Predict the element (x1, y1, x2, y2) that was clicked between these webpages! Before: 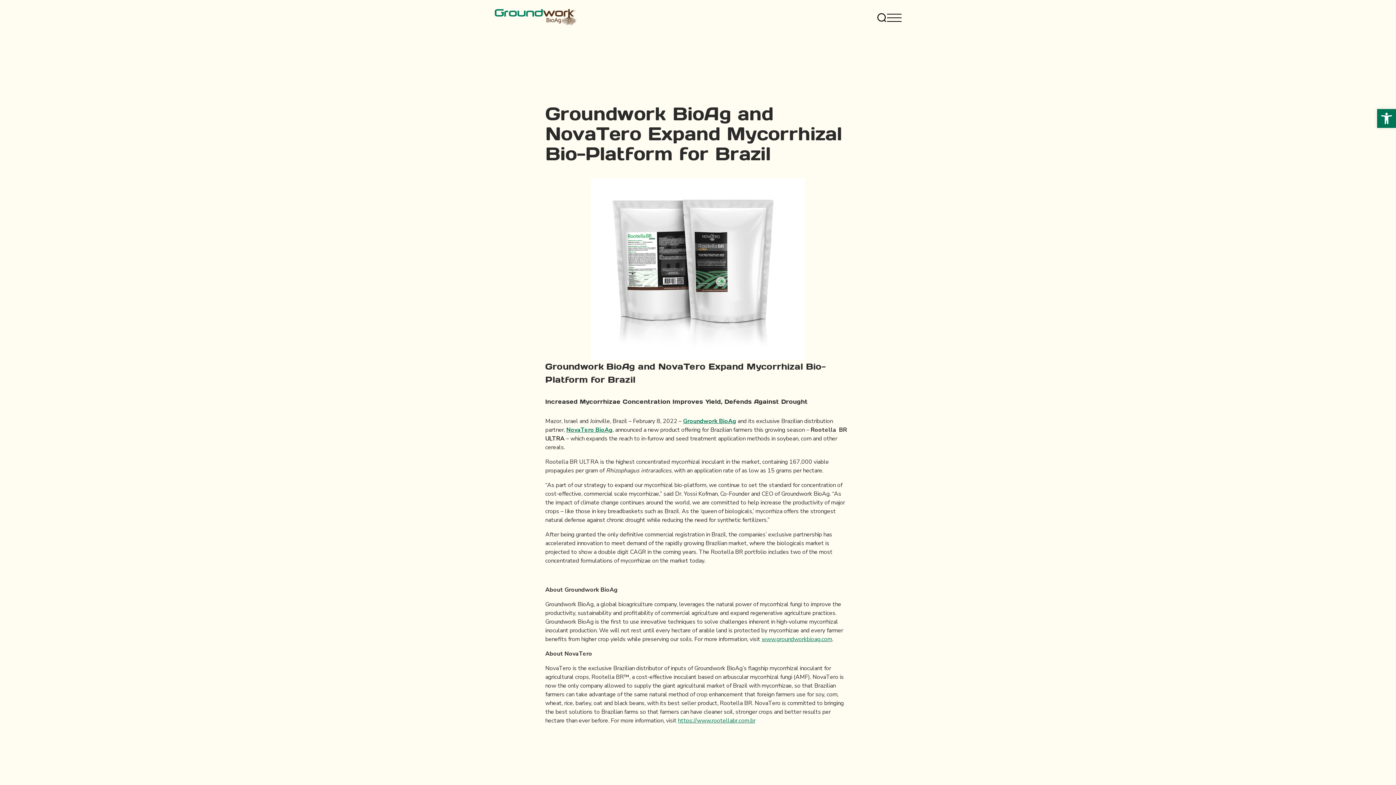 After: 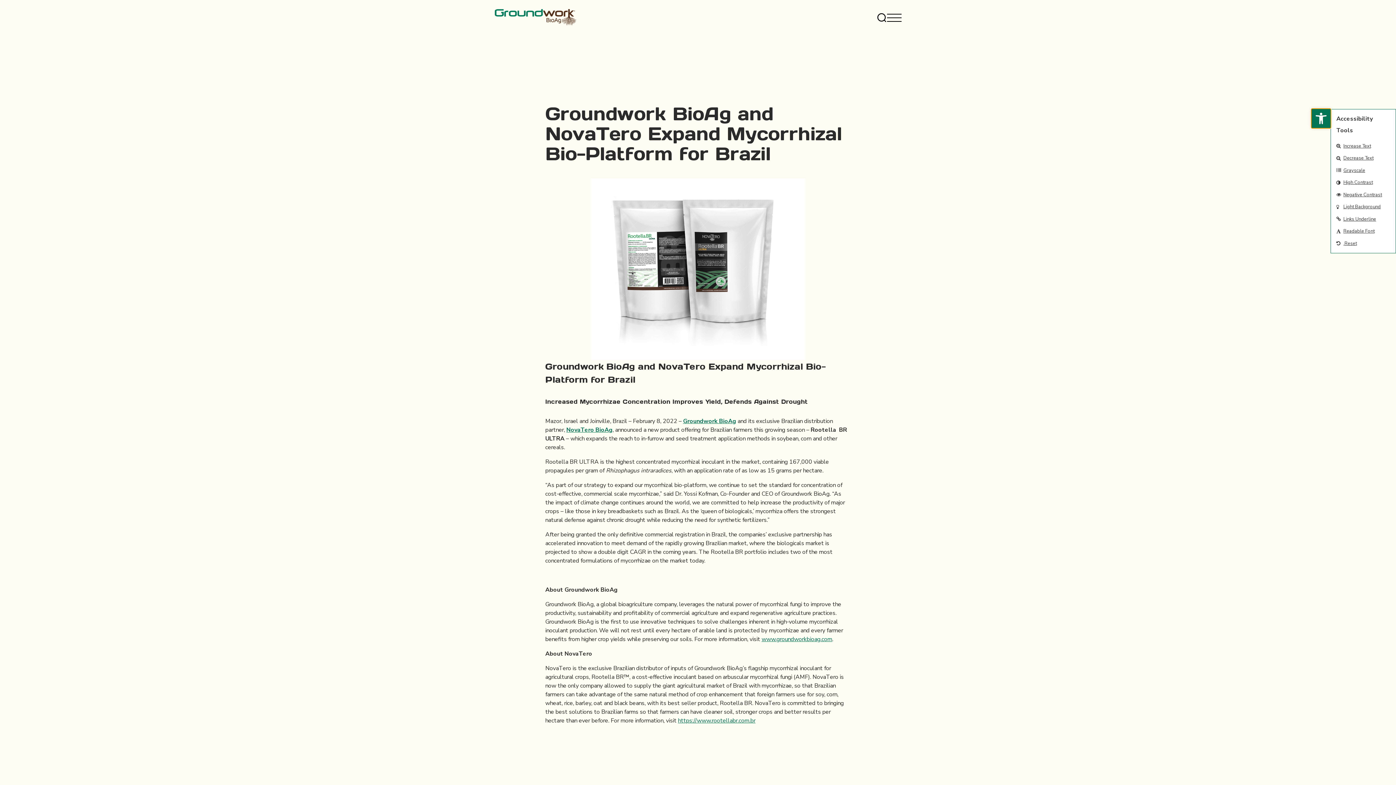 Action: bbox: (1377, 109, 1396, 128) label: Open toolbar